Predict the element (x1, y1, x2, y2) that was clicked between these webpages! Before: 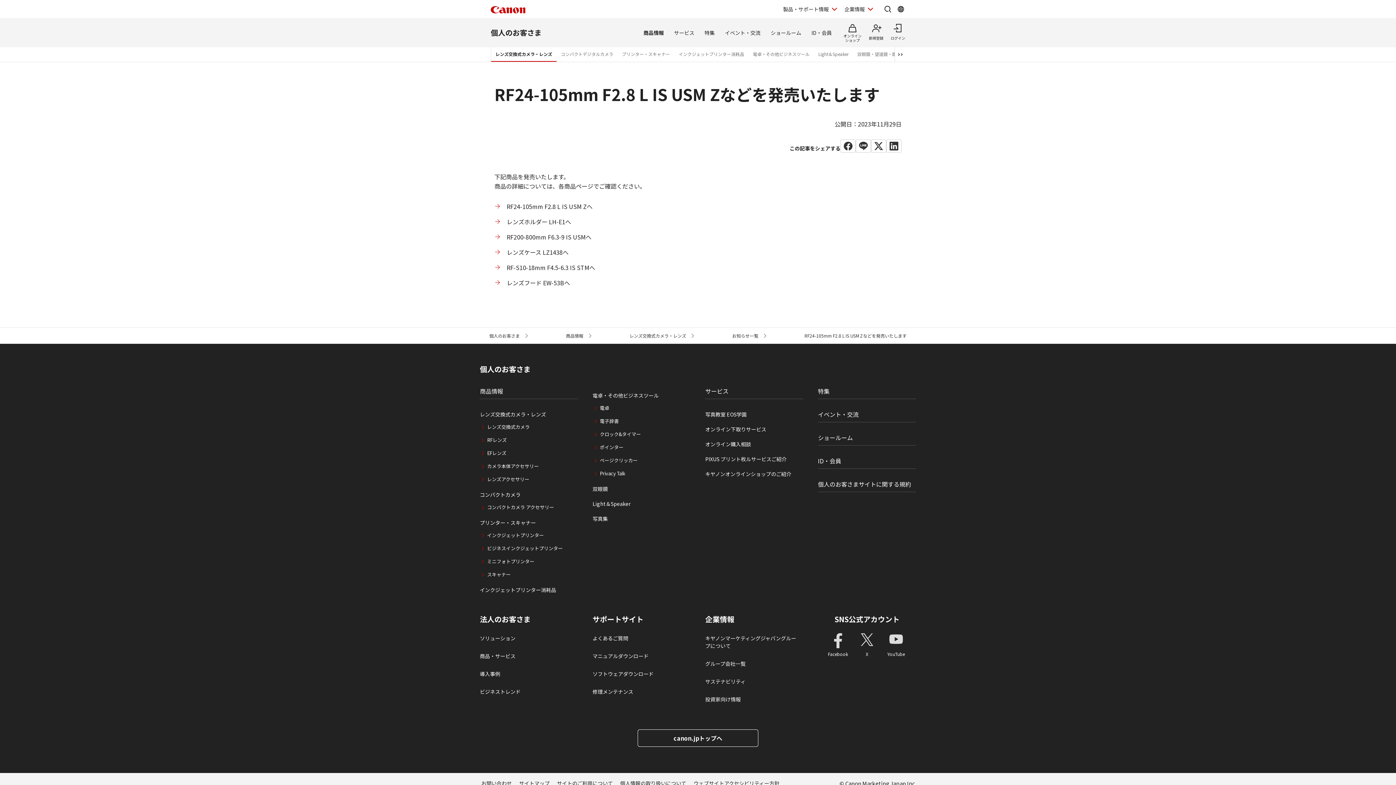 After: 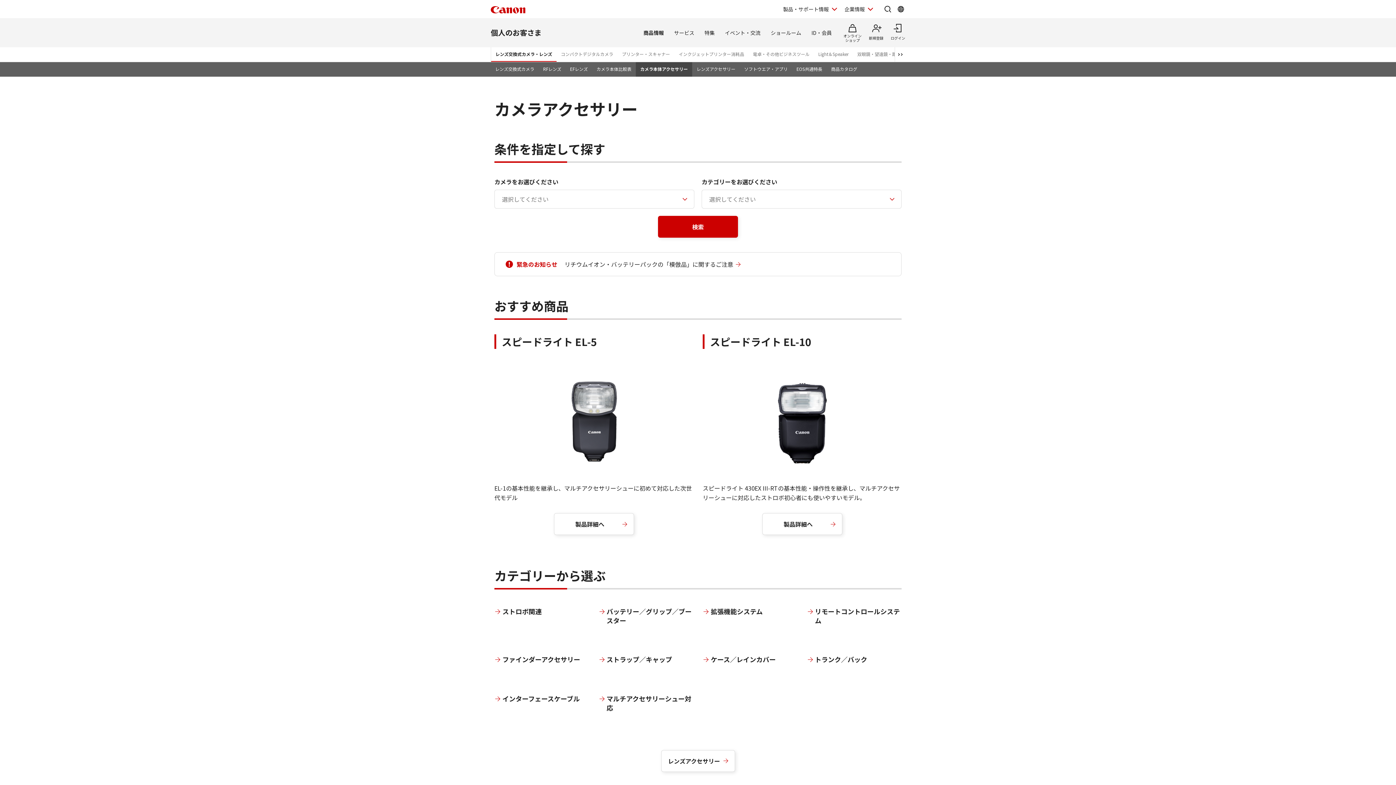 Action: bbox: (480, 460, 541, 472) label: カメラ本体アクセサリー